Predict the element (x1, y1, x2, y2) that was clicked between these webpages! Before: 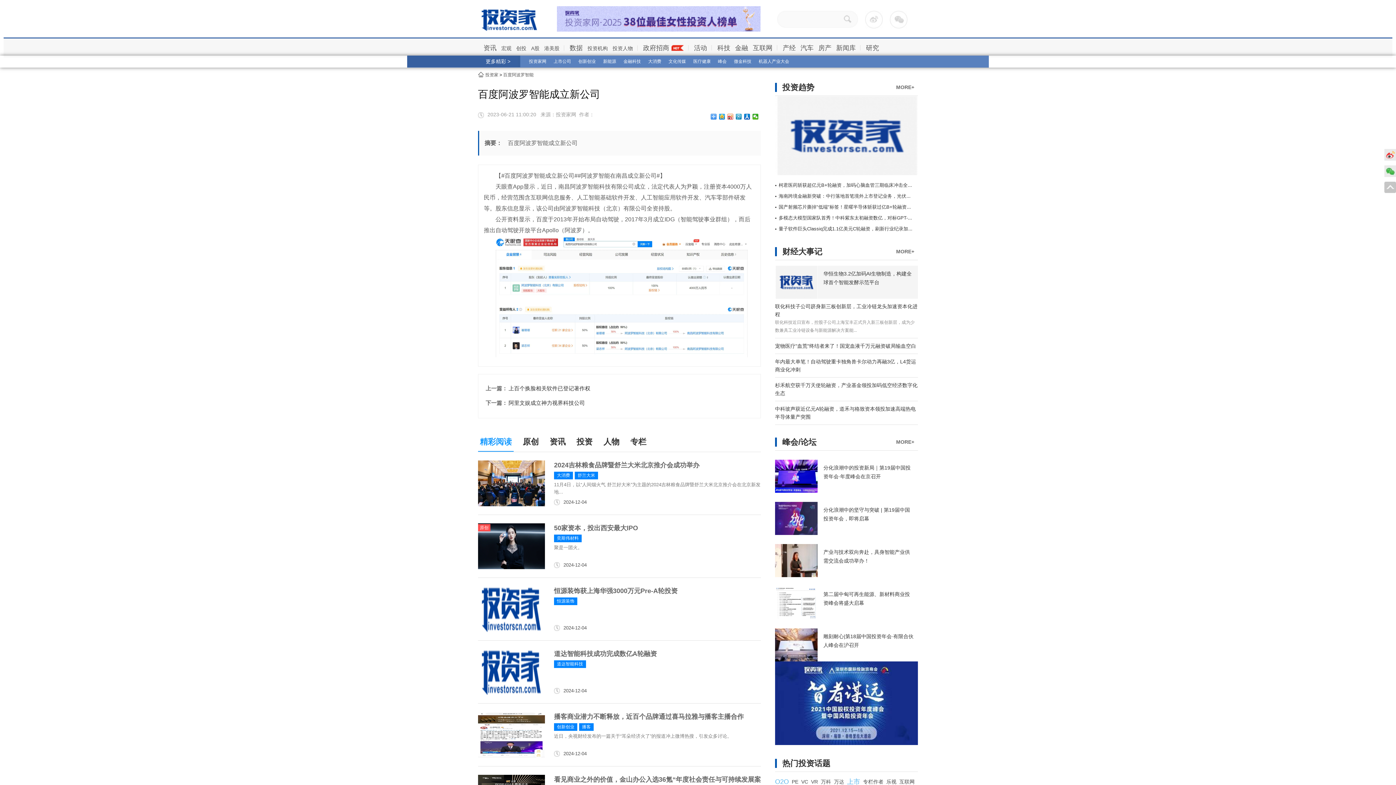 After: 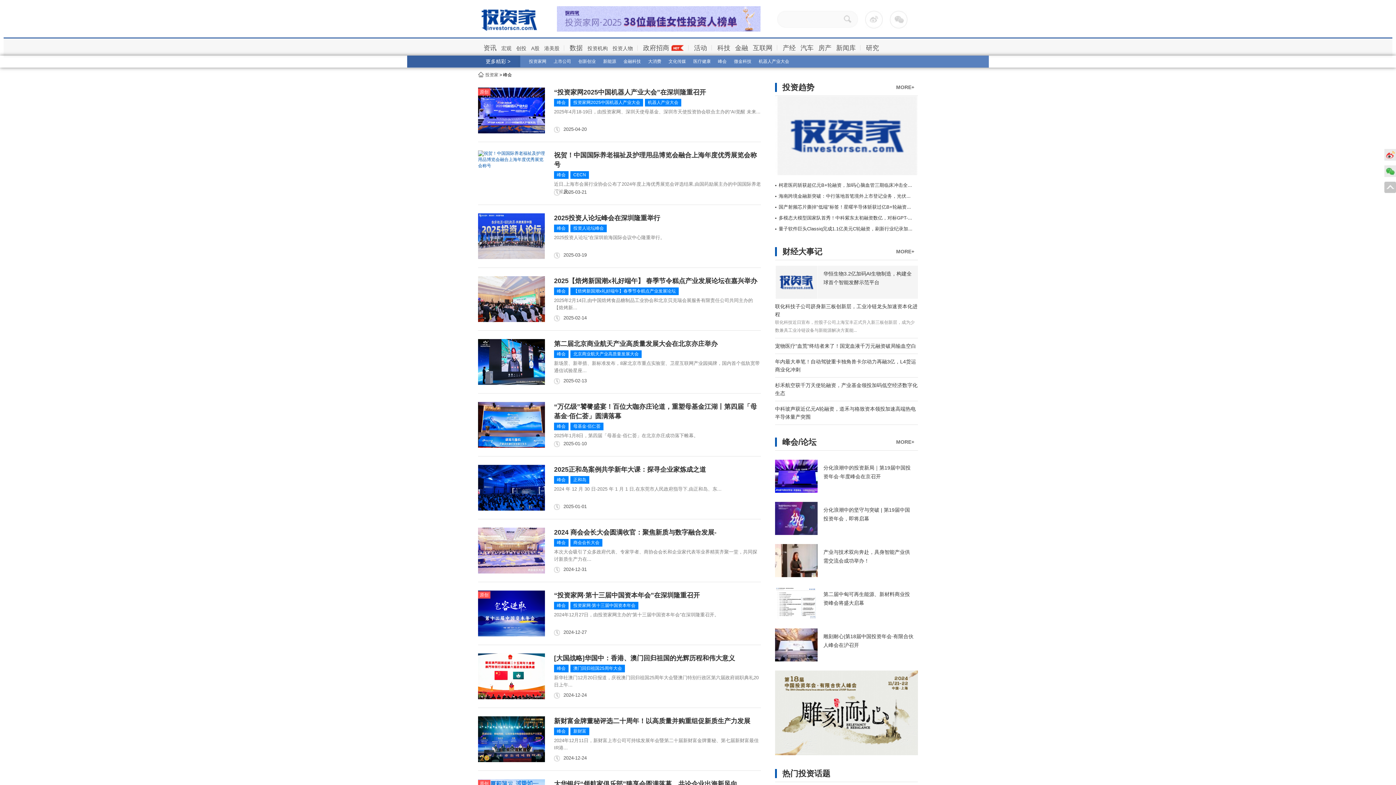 Action: bbox: (718, 58, 726, 64) label: 峰会